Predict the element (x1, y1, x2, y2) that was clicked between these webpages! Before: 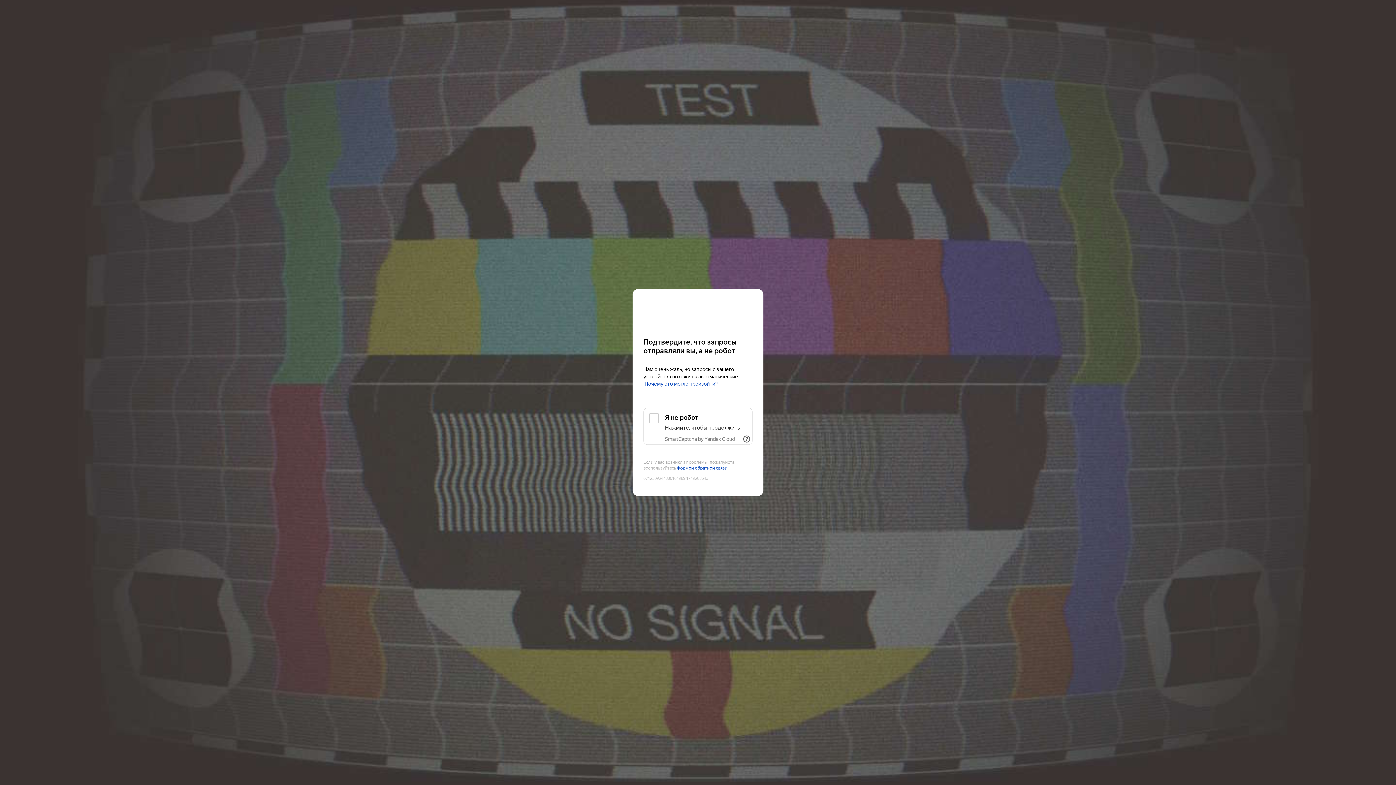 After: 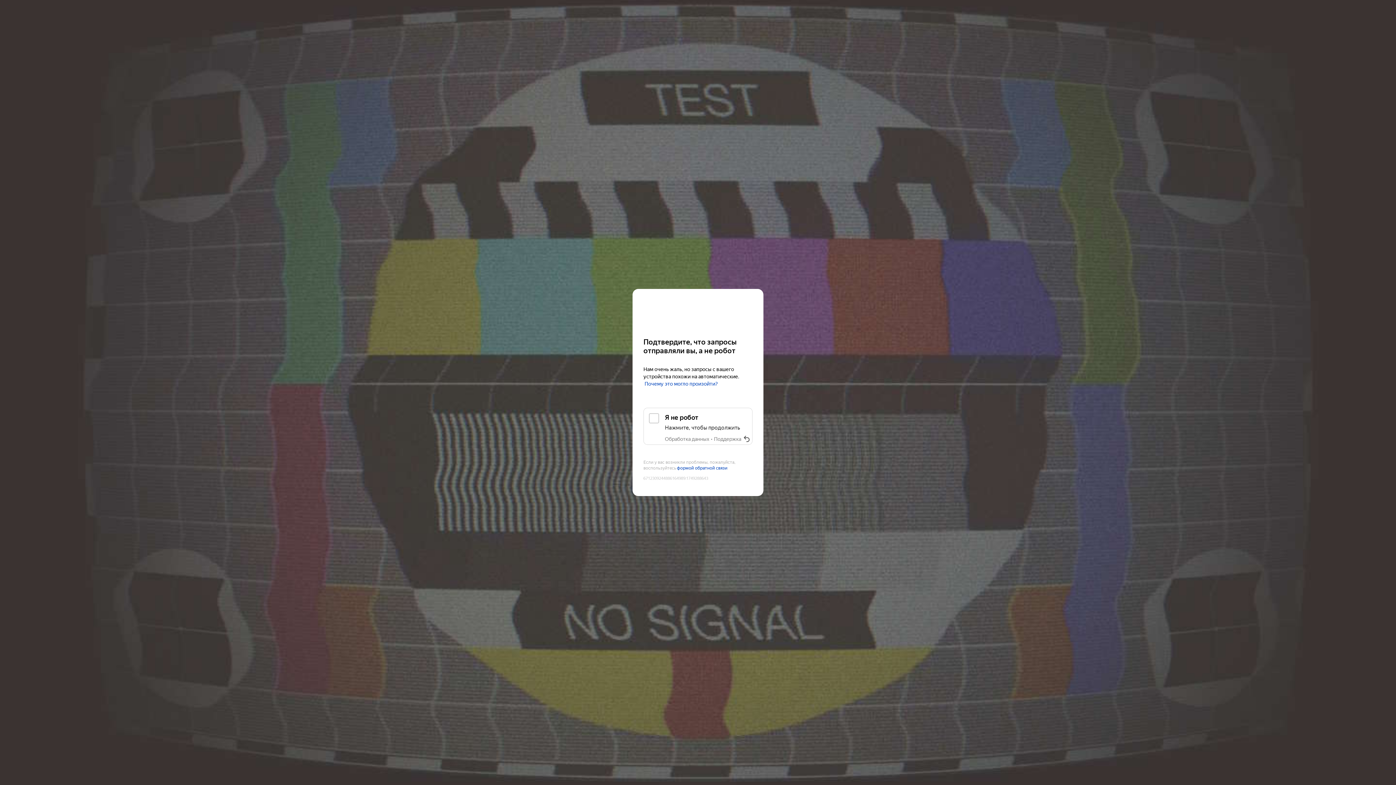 Action: label: Показать ссылки bbox: (741, 433, 752, 445)